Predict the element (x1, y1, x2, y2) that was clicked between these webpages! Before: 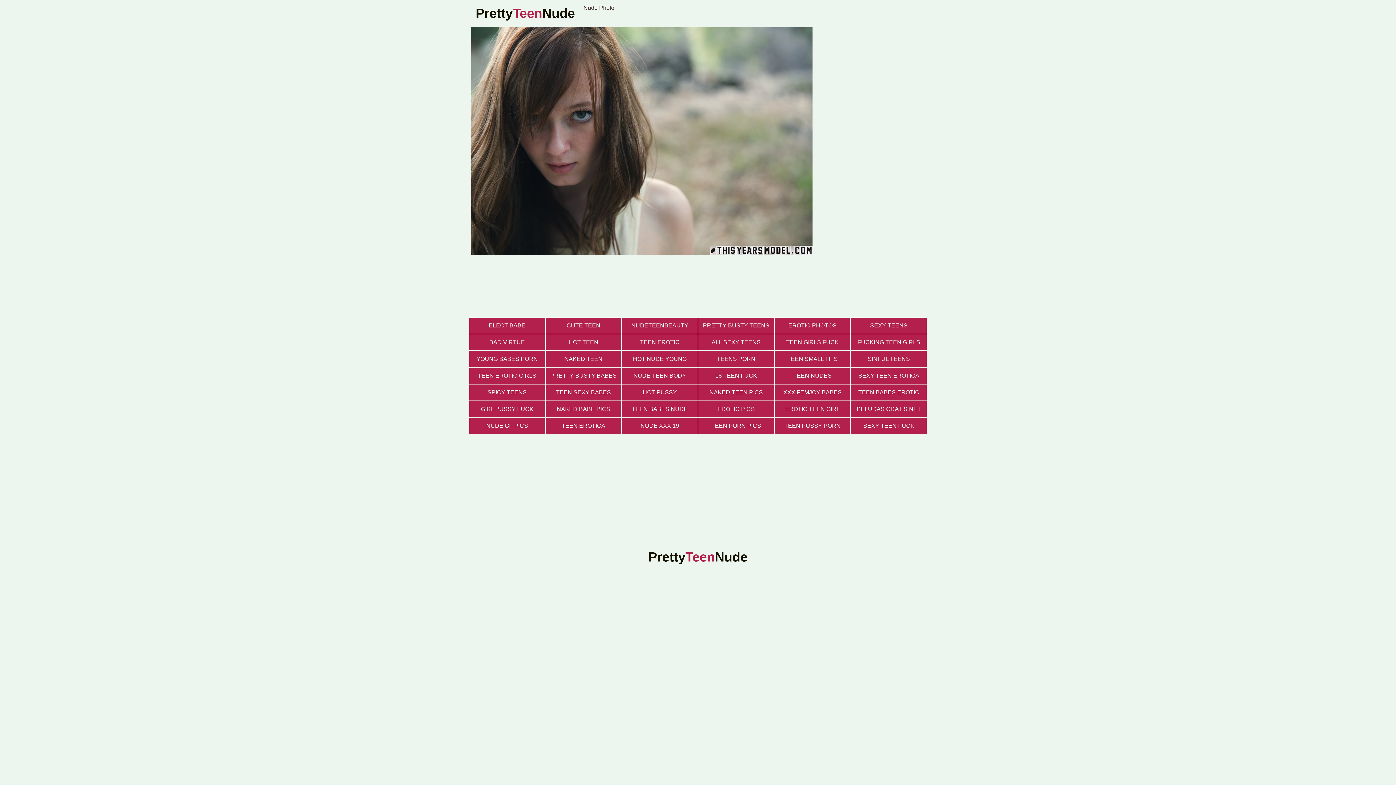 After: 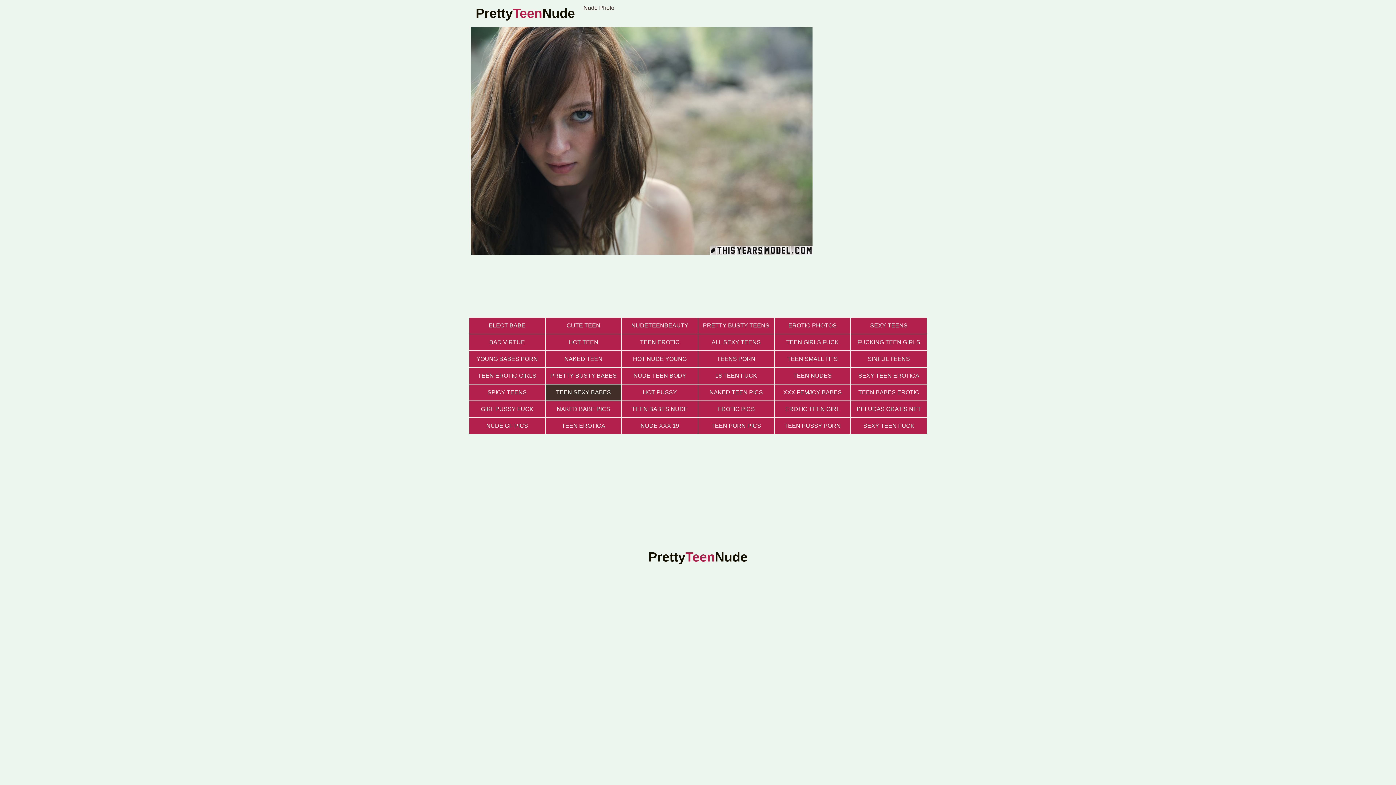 Action: bbox: (545, 384, 621, 400) label: TEEN SEXY BABES